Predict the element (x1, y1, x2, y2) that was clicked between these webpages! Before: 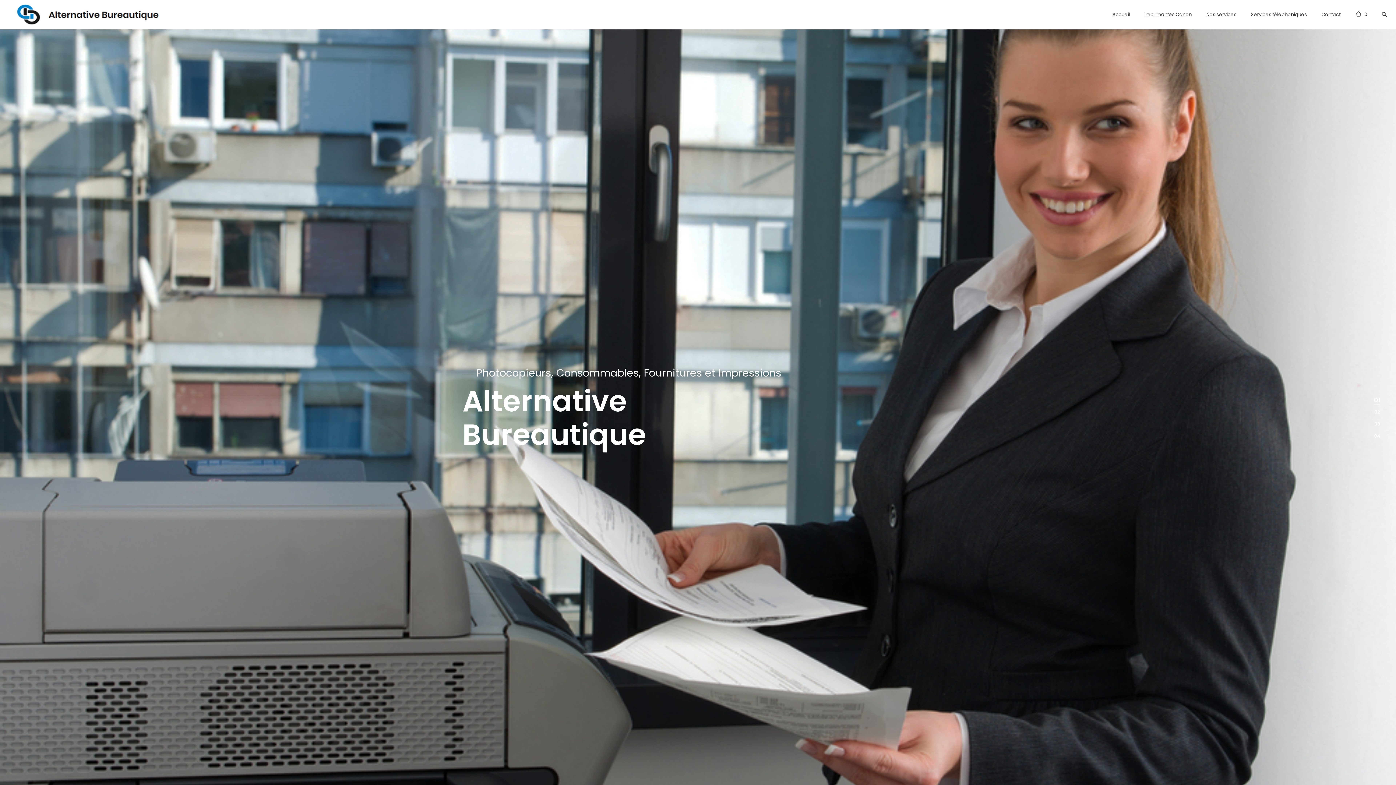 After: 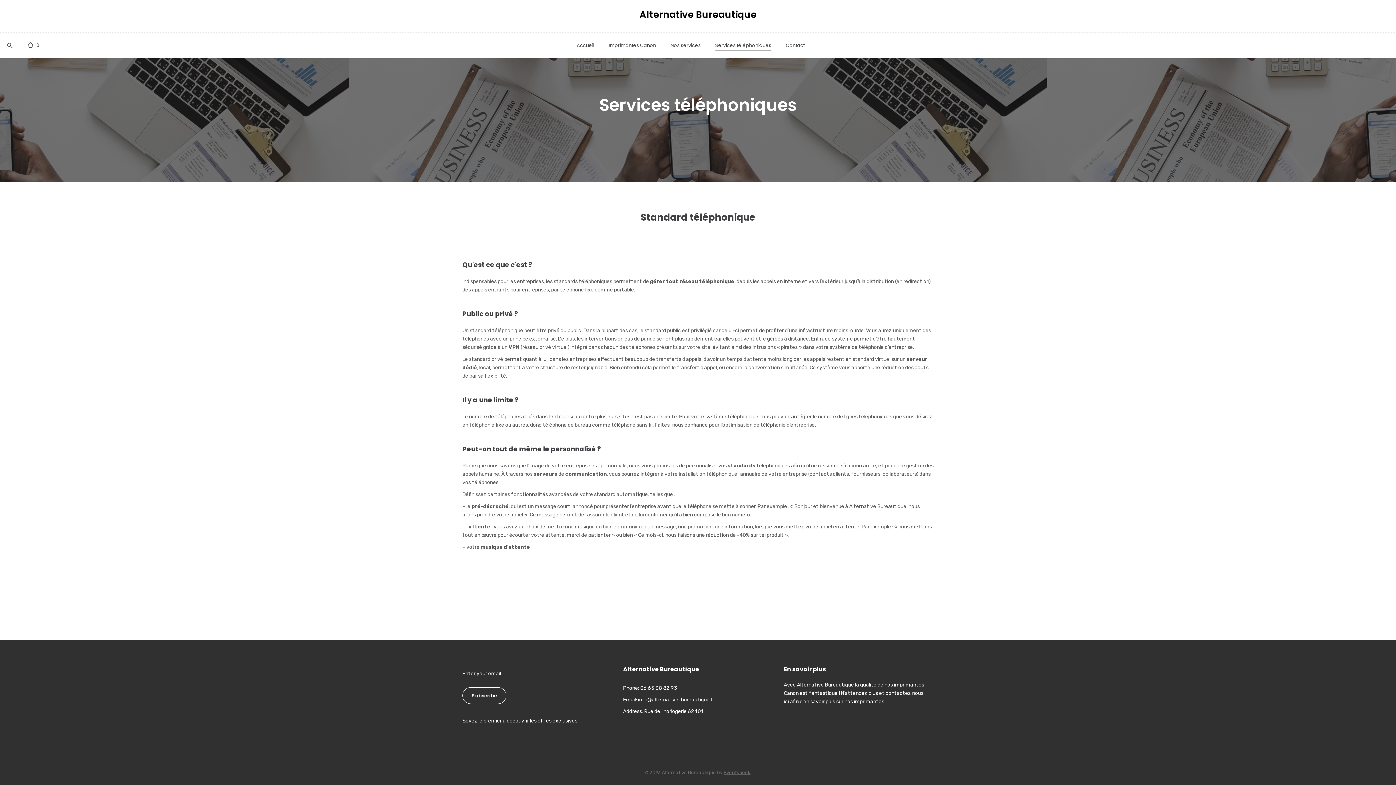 Action: label: Services téléphoniques bbox: (1244, 10, 1314, 17)